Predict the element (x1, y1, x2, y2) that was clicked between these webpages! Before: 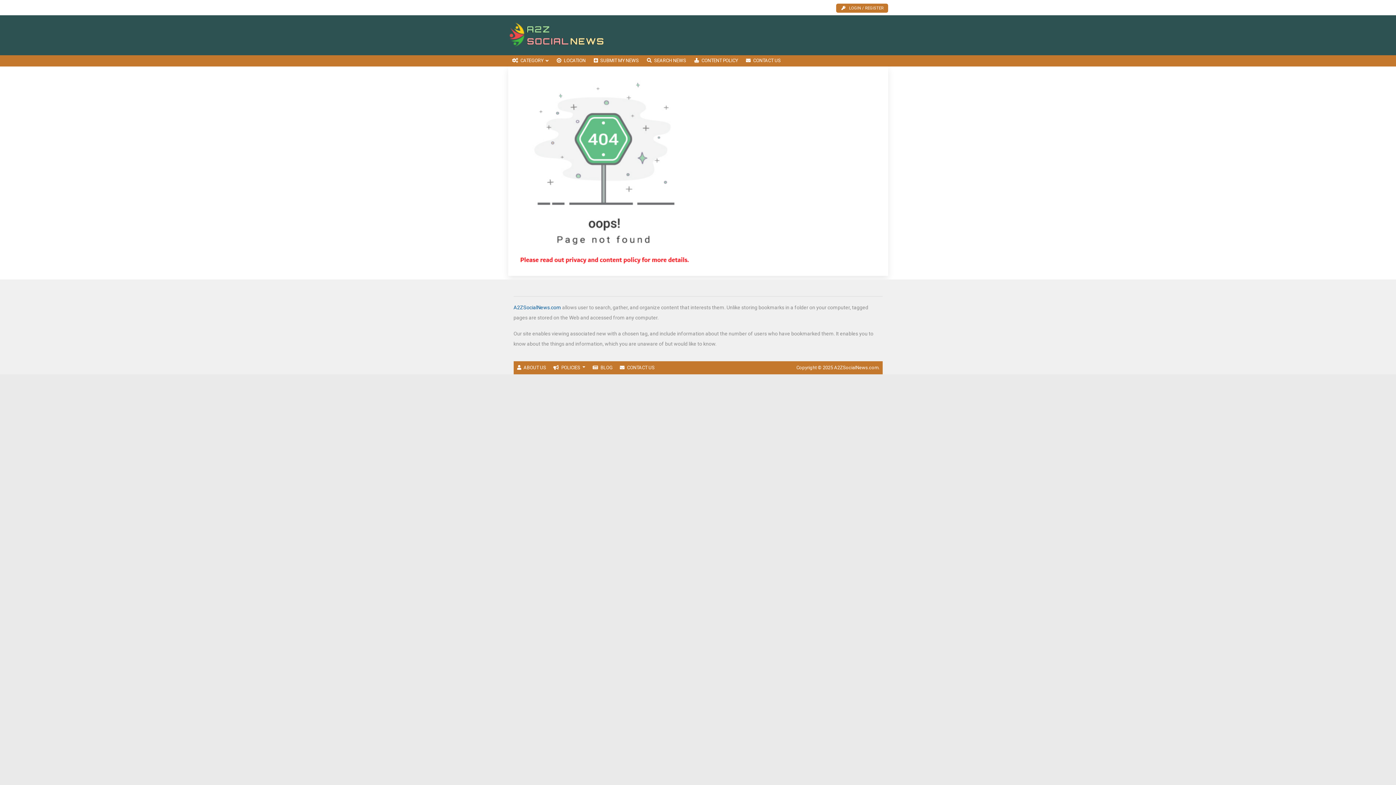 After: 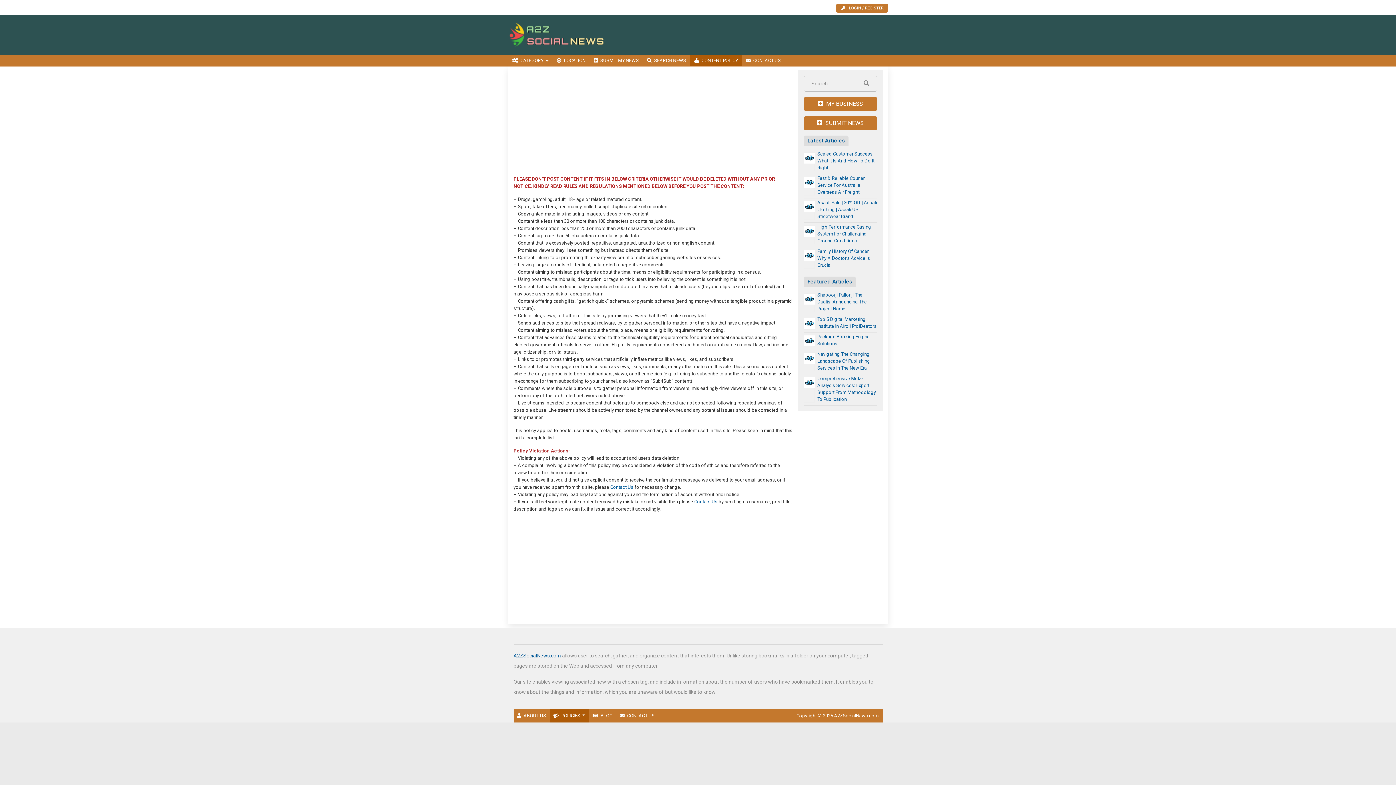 Action: label: POLICIES  bbox: (549, 361, 589, 374)